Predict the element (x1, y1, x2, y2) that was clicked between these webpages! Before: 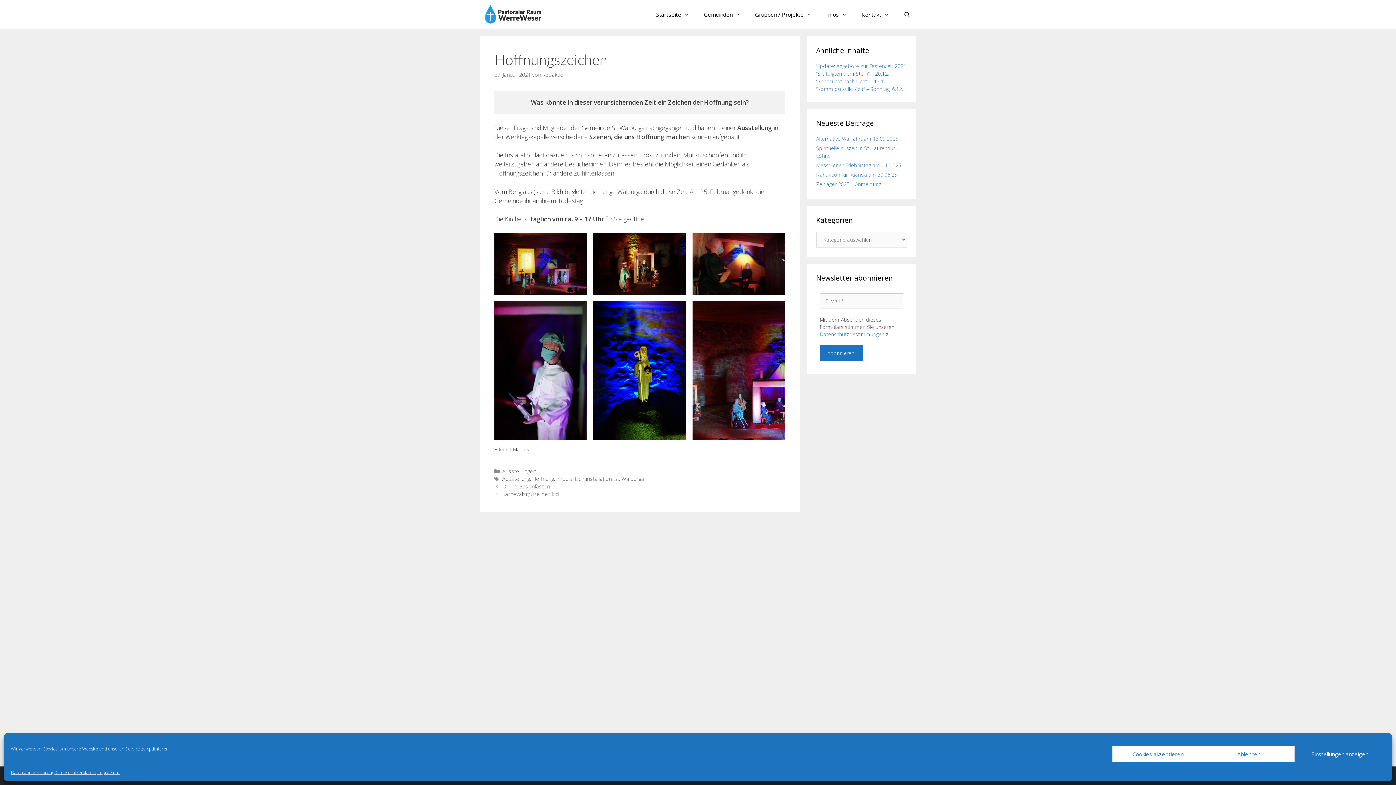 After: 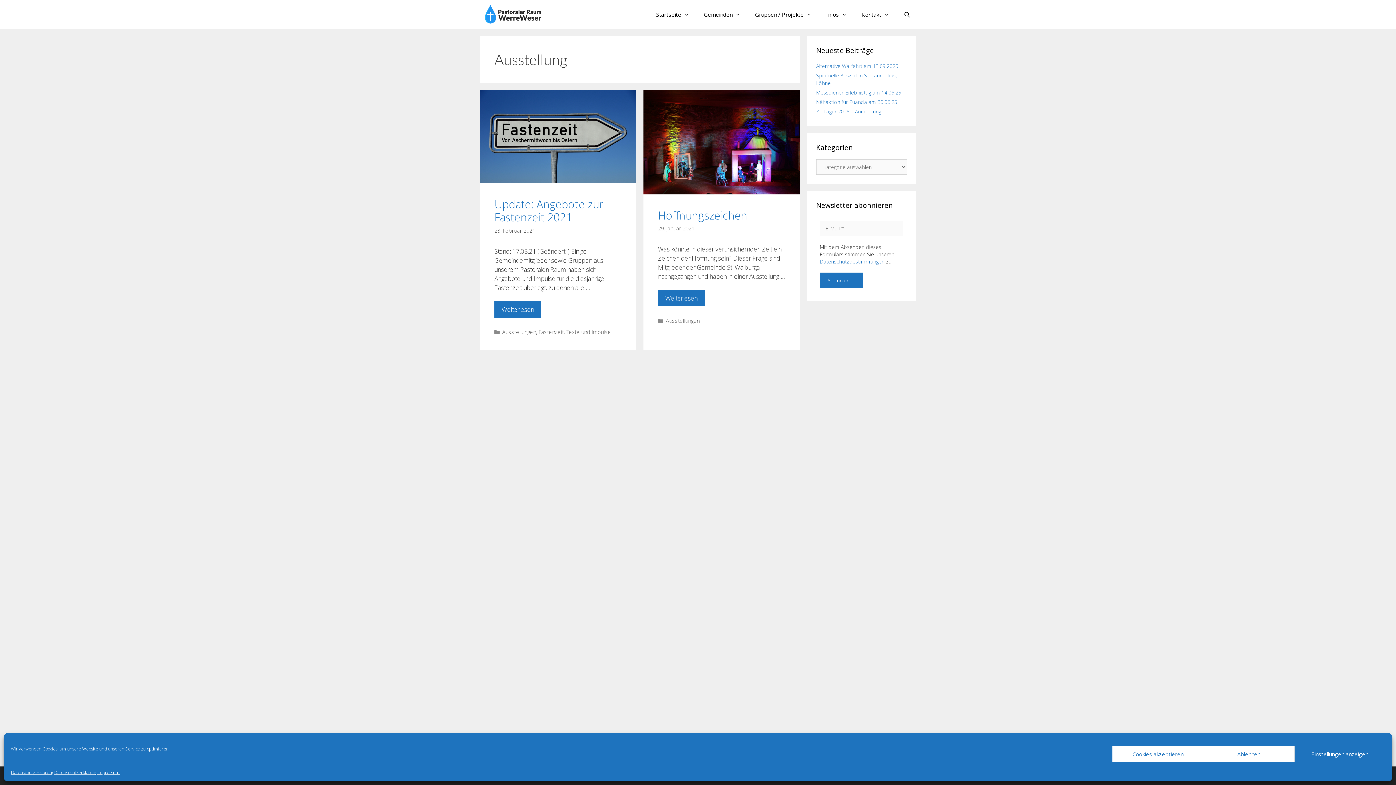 Action: bbox: (502, 475, 530, 482) label: Ausstellung